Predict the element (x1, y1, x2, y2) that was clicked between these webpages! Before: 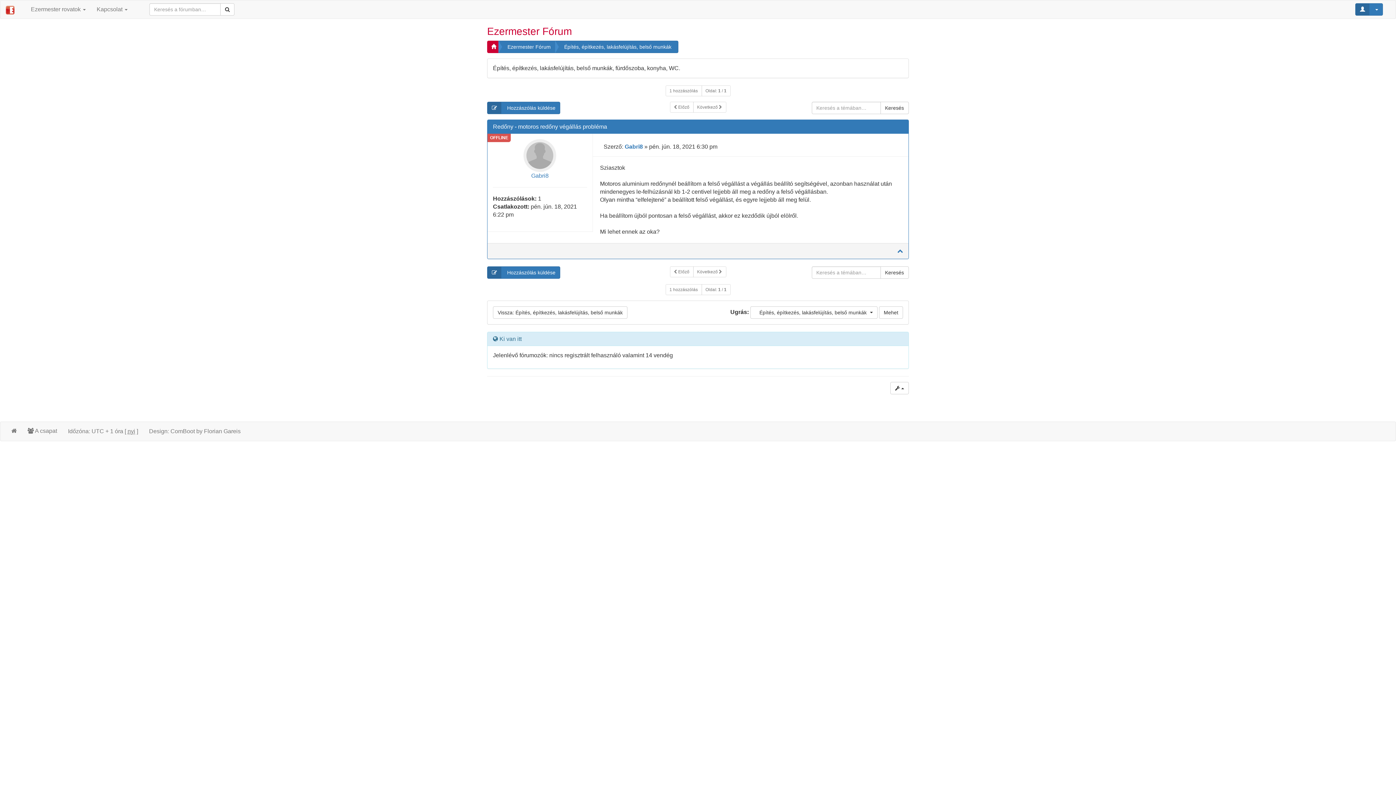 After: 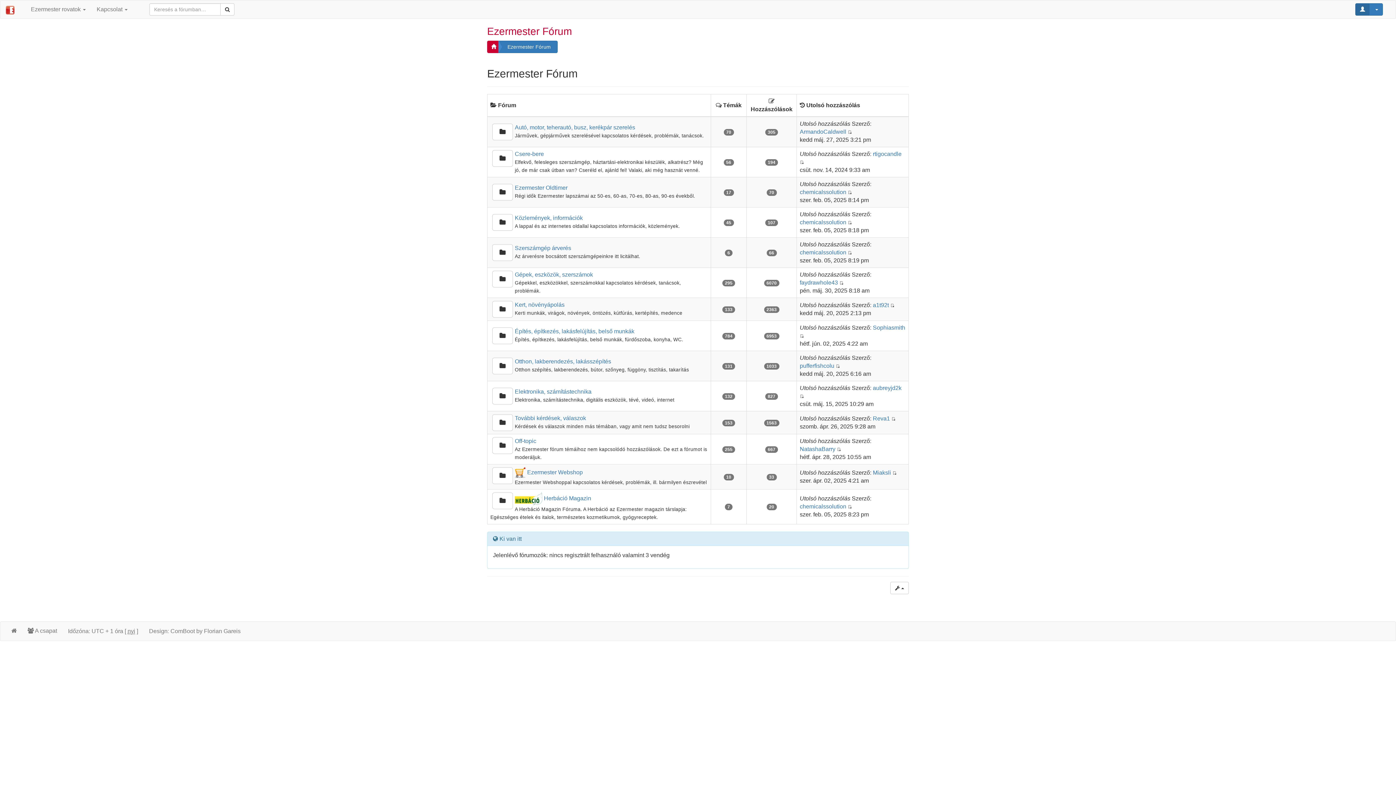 Action: label: Ezermester Fórum bbox: (498, 40, 555, 53)